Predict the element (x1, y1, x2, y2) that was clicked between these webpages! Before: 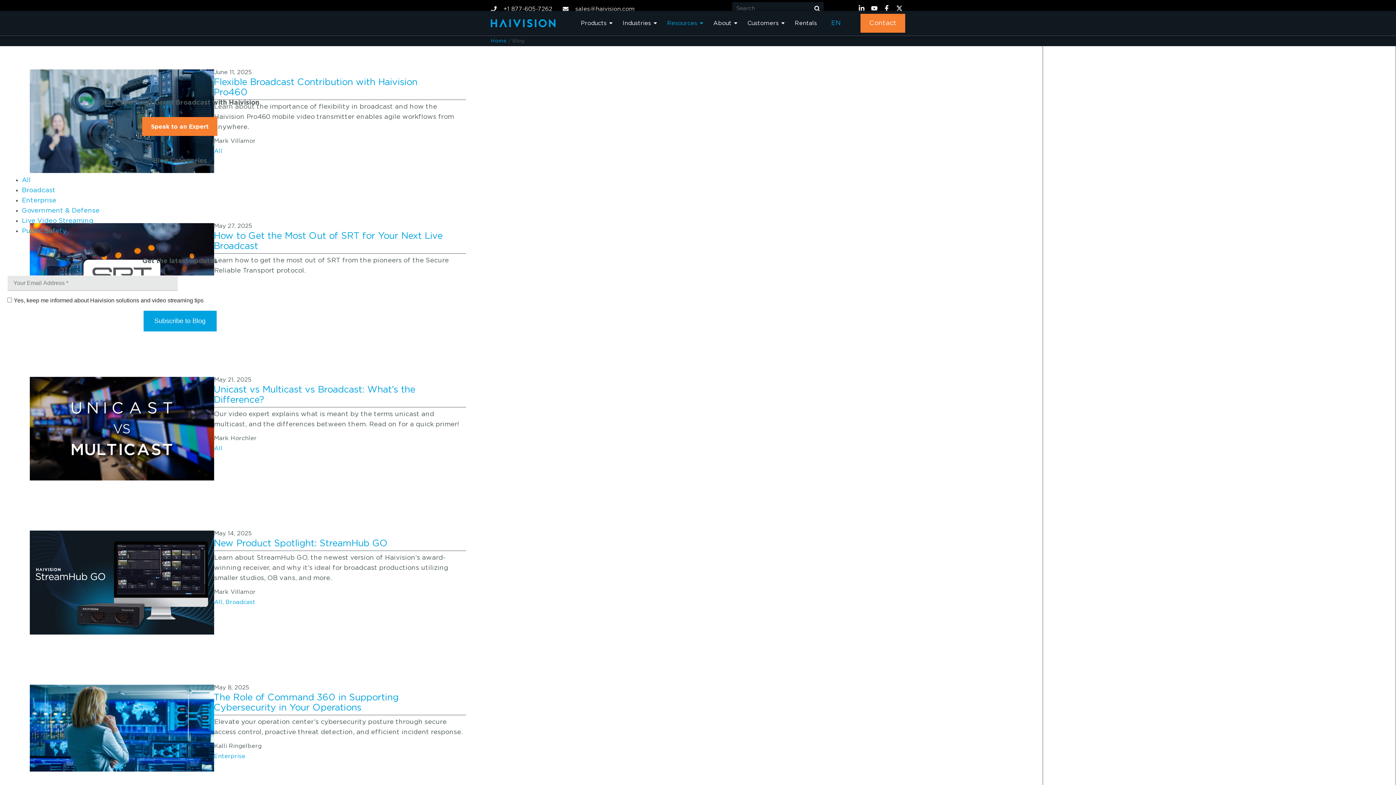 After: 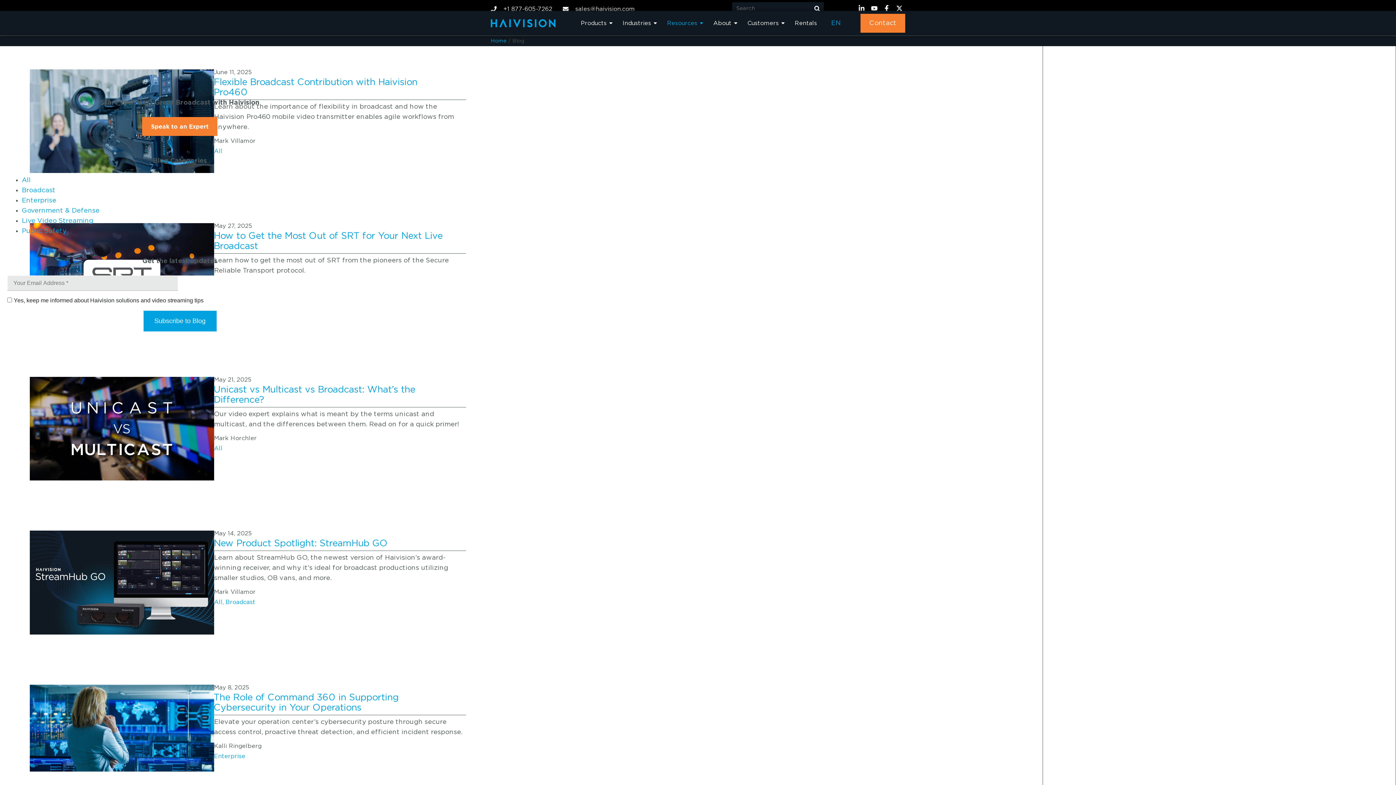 Action: bbox: (21, 177, 30, 183) label: All